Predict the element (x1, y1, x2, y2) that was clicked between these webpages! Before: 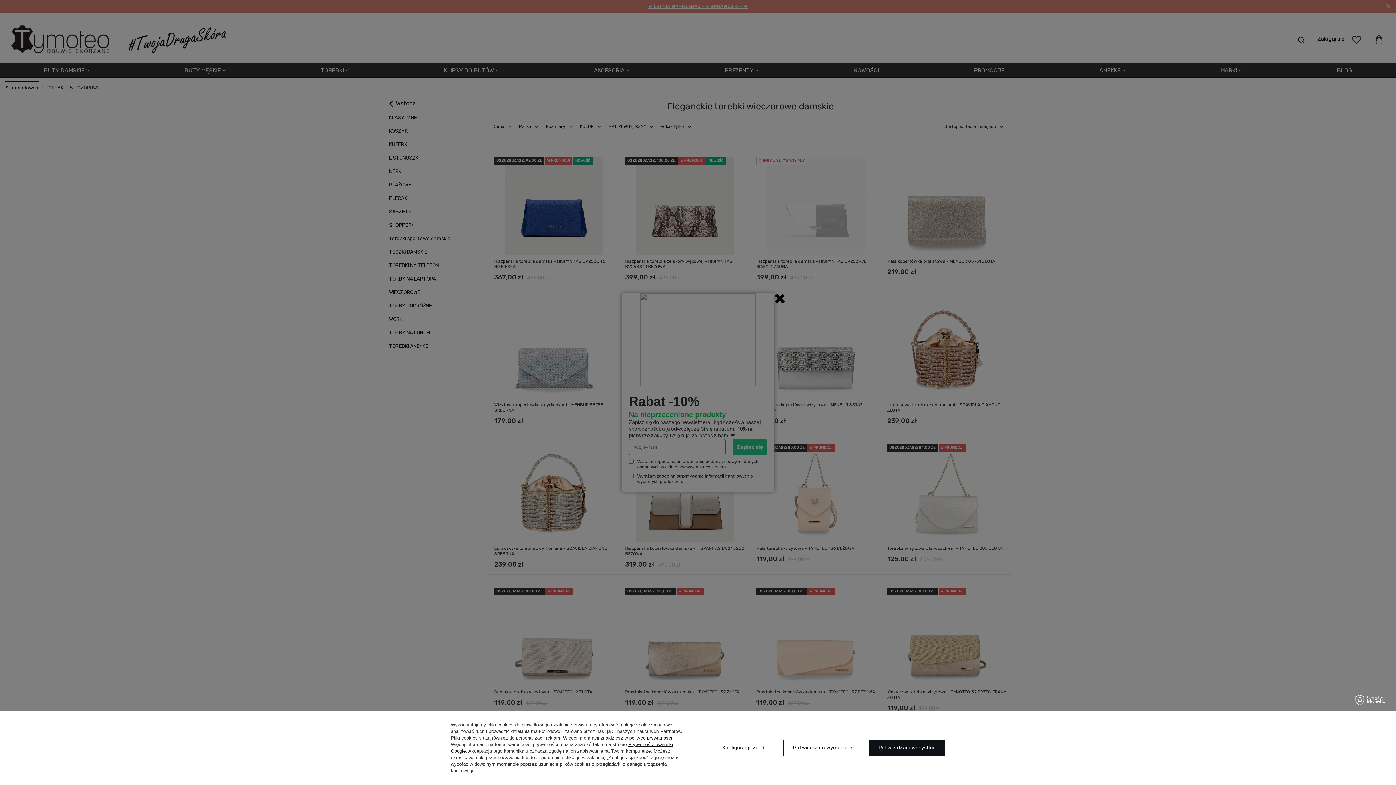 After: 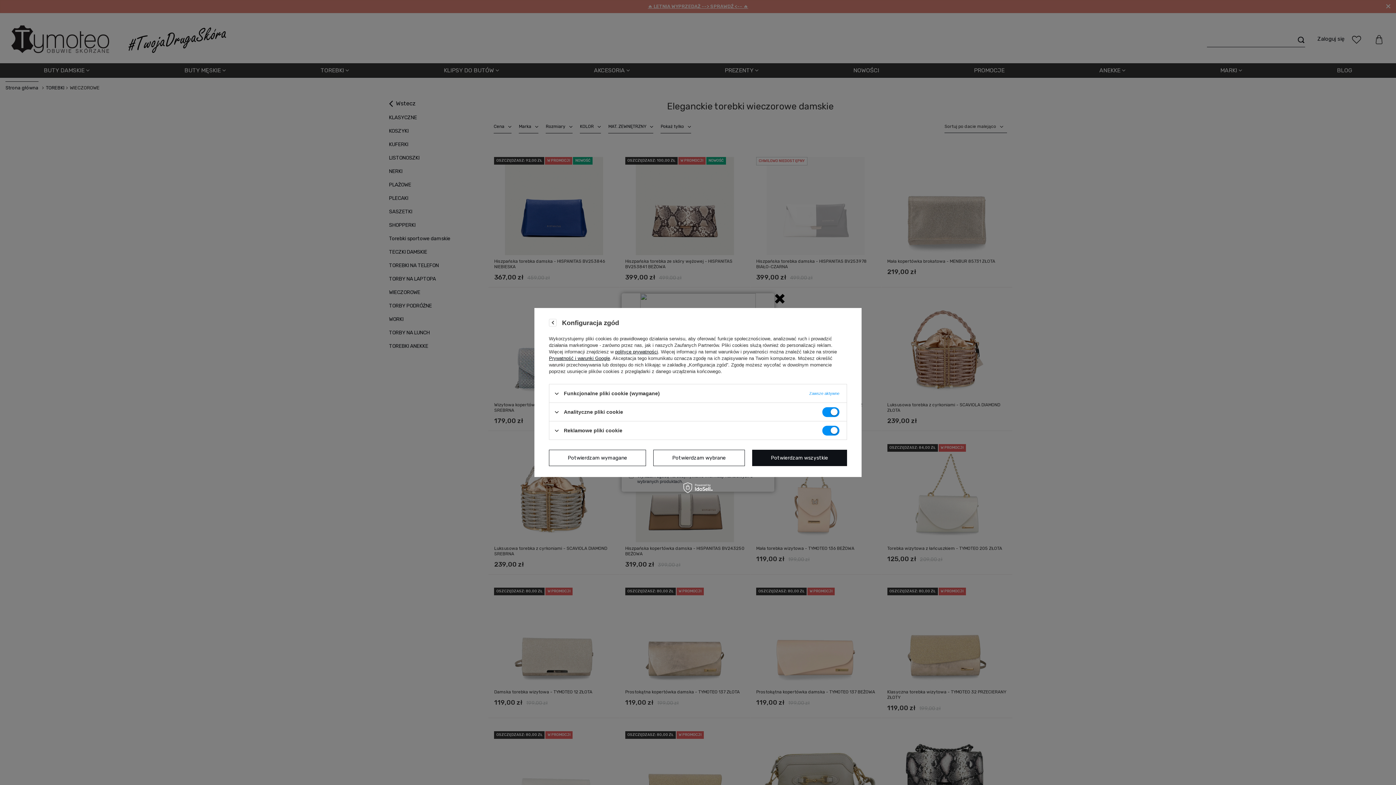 Action: label: Konfiguracja zgód bbox: (710, 740, 776, 756)